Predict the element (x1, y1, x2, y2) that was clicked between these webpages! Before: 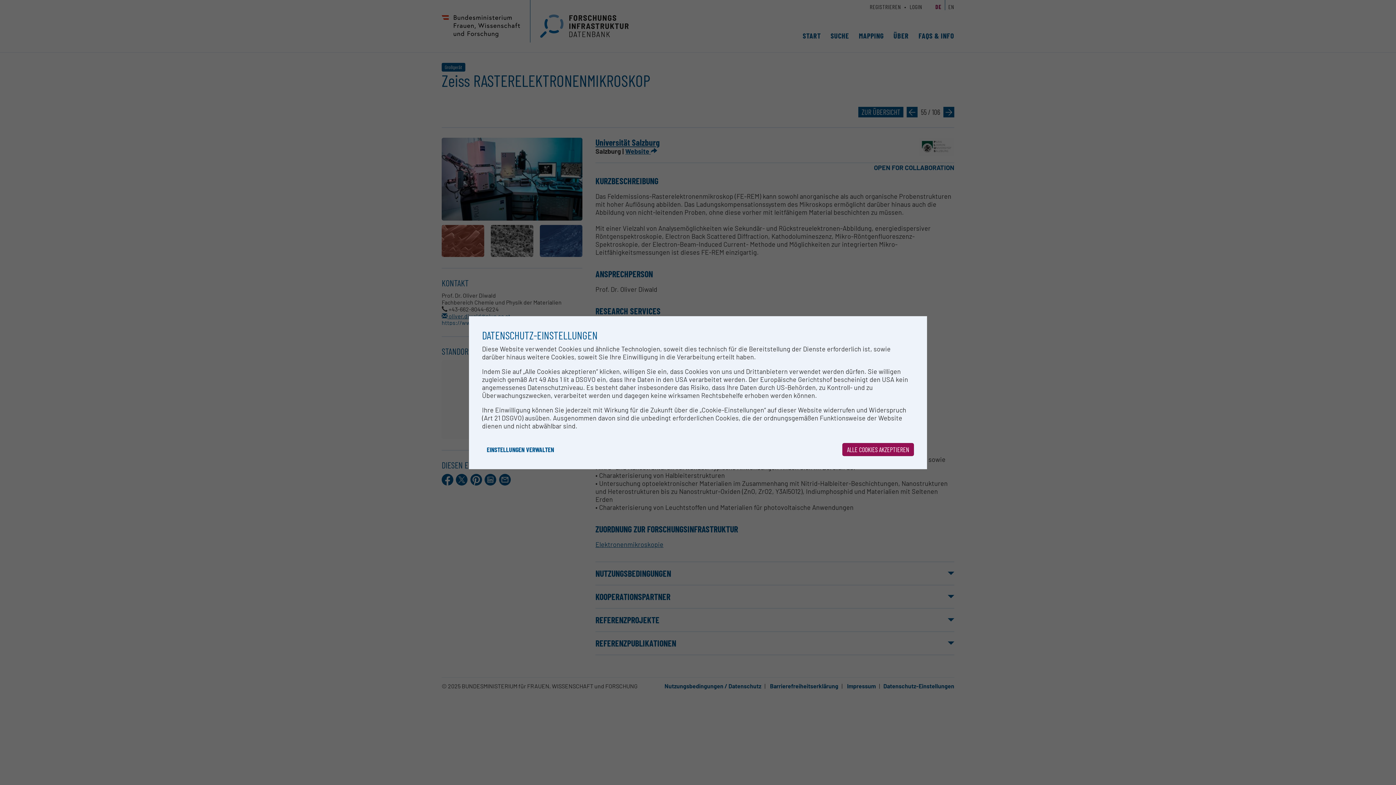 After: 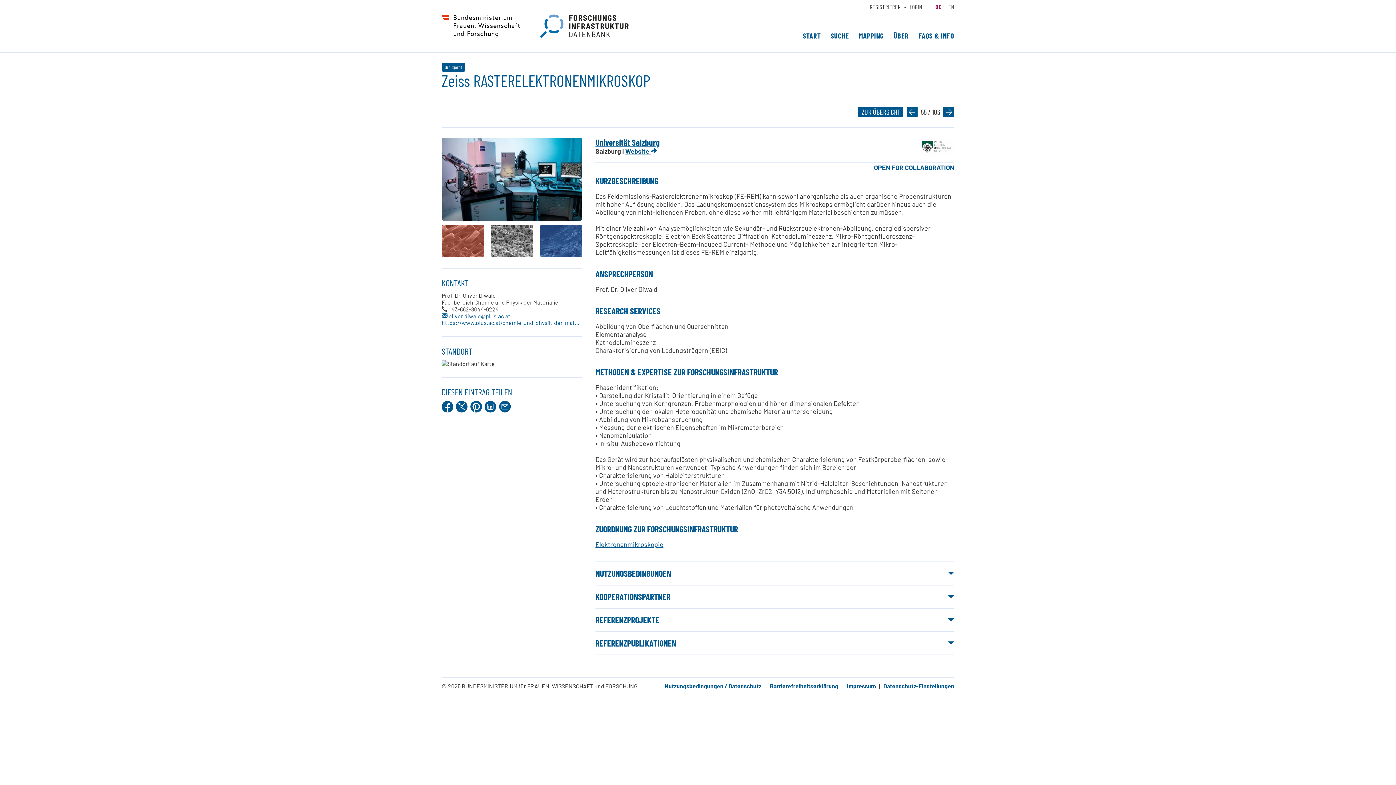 Action: label: ALLE COOKIES AKZEPTIEREN bbox: (842, 443, 914, 456)